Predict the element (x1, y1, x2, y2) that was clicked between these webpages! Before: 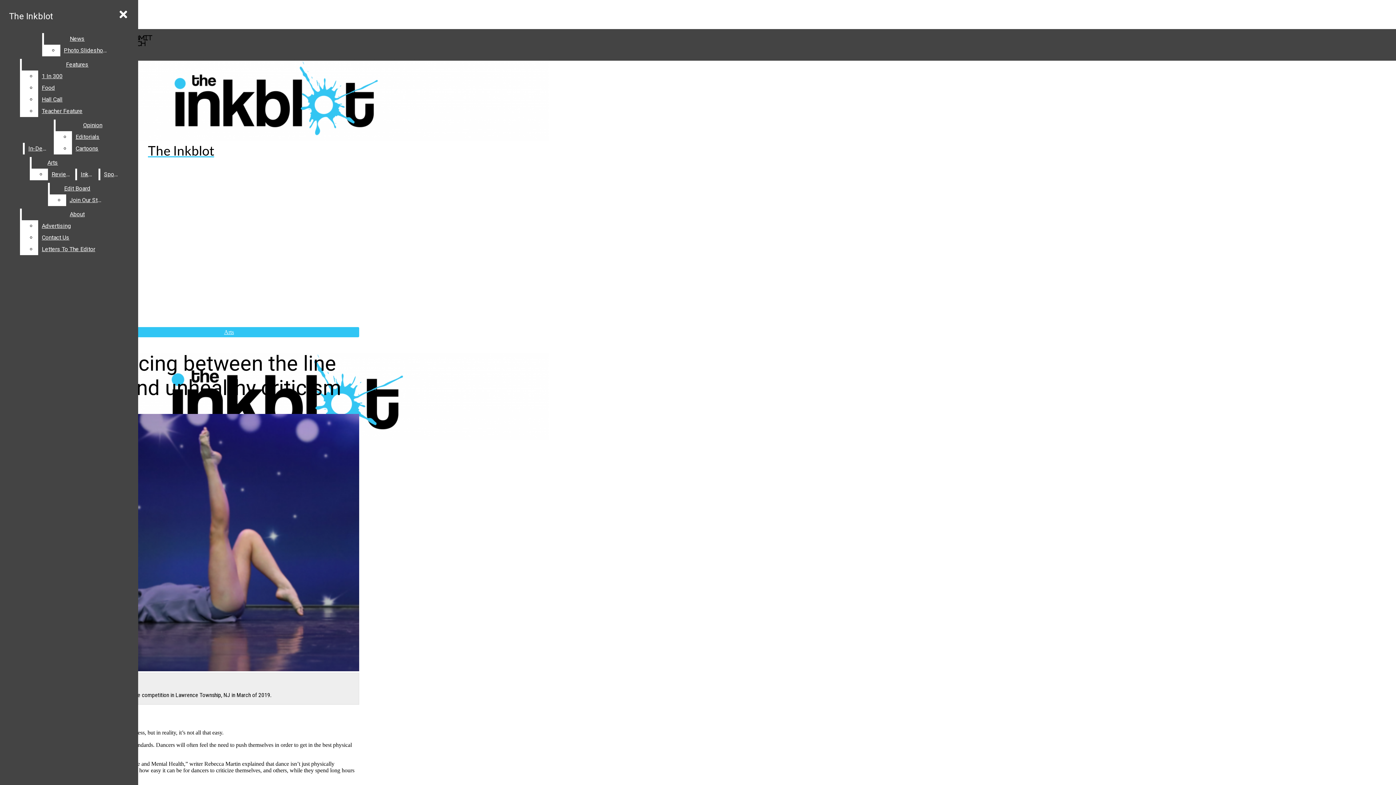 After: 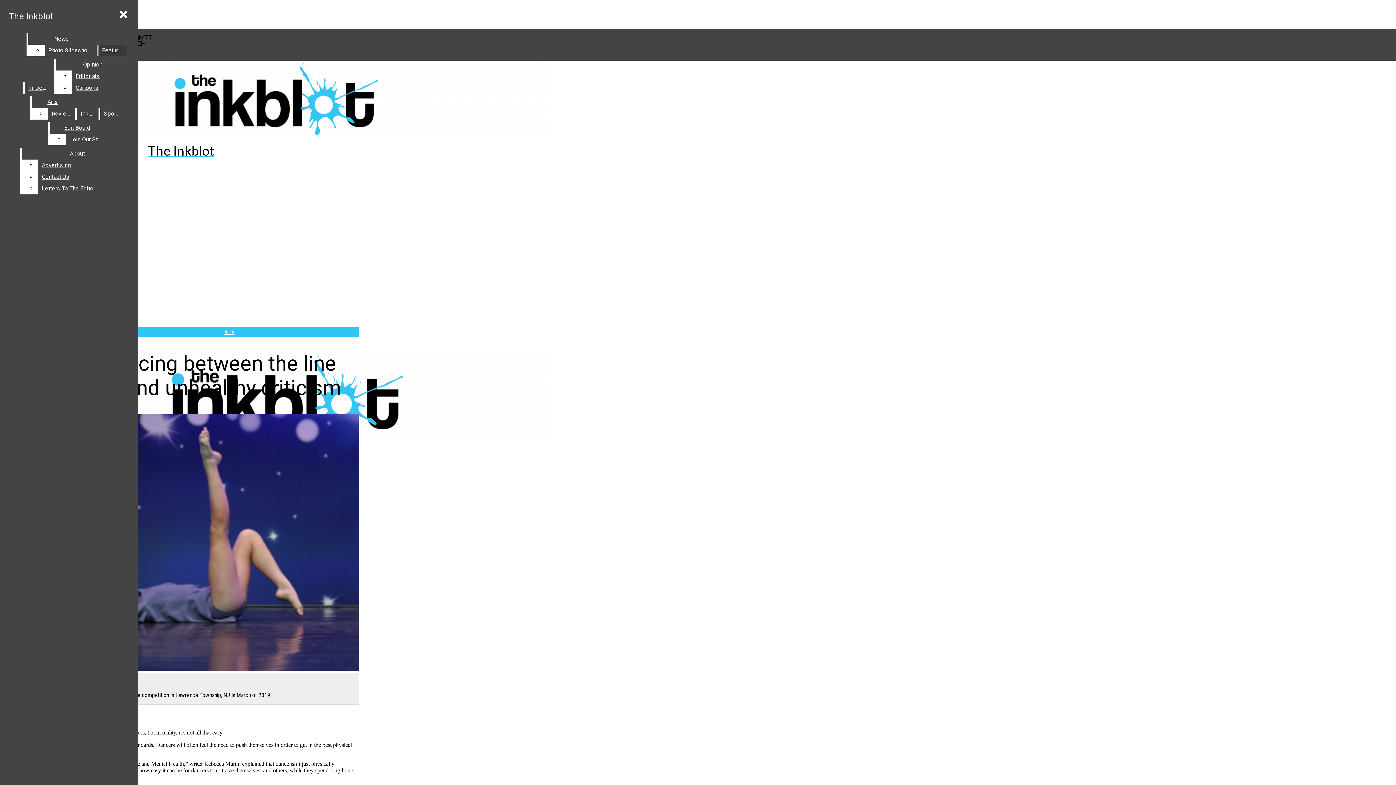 Action: bbox: (21, 58, 132, 70) label: Features